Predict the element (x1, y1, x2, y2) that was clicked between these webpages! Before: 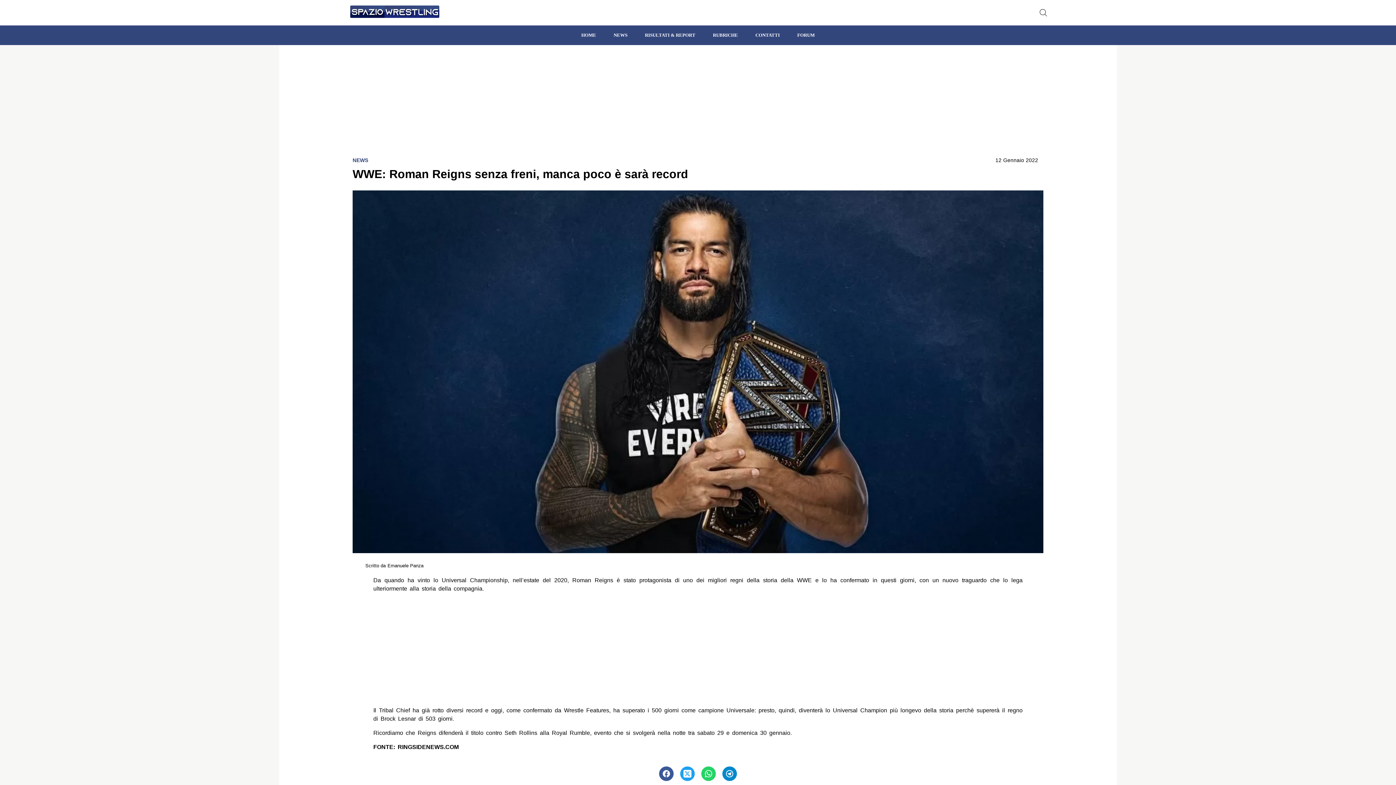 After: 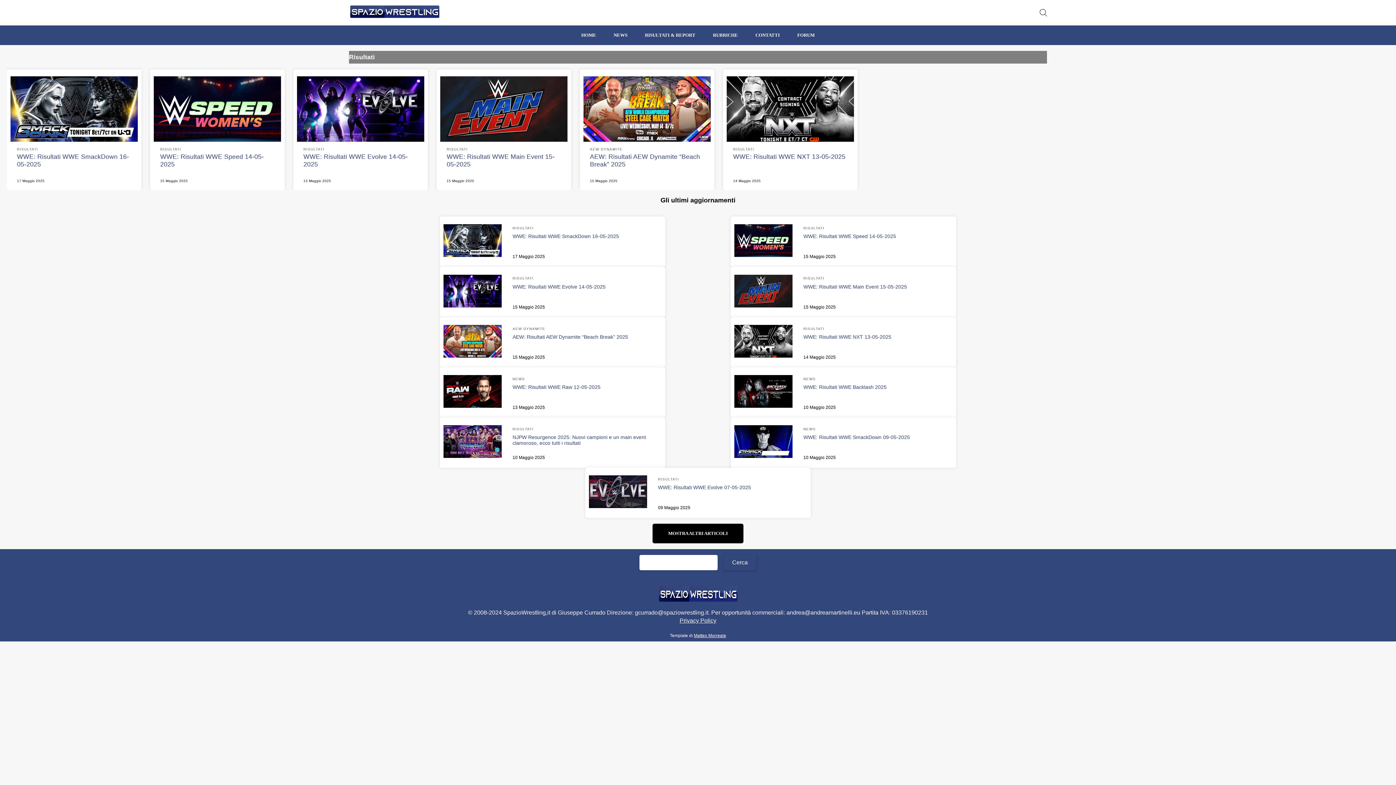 Action: bbox: (636, 25, 704, 45) label: RISULTATI & REPORT